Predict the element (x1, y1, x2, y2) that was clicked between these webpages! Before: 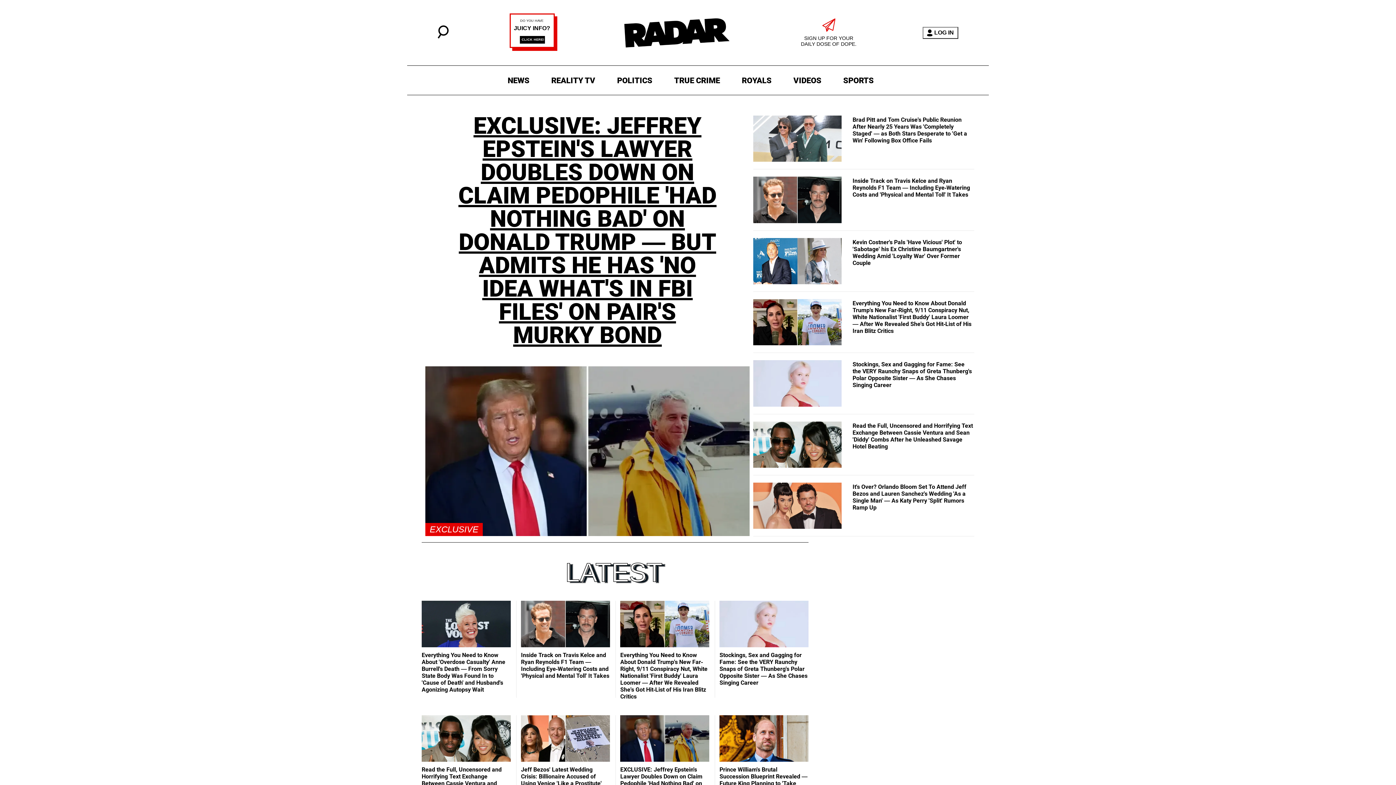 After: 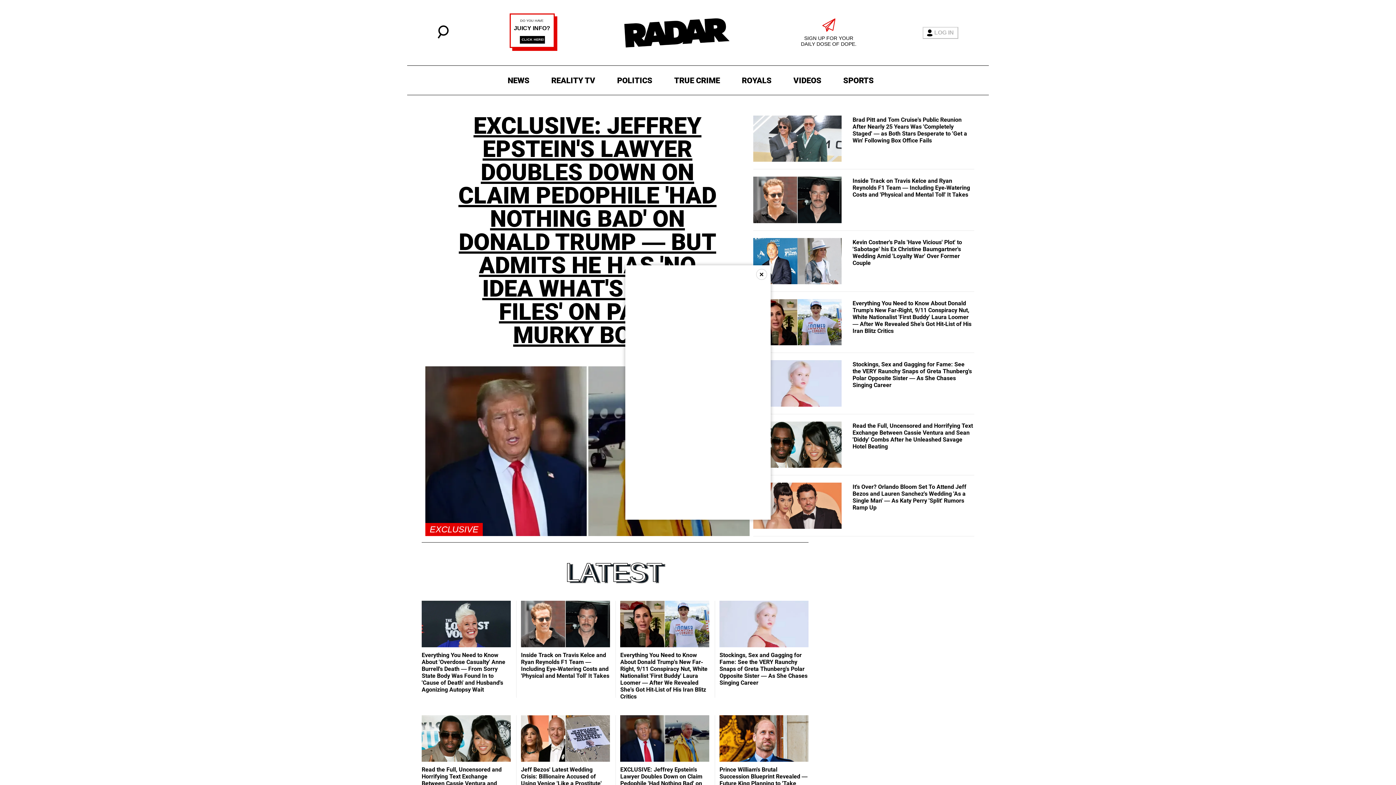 Action: bbox: (922, 26, 958, 38) label: LOG IN